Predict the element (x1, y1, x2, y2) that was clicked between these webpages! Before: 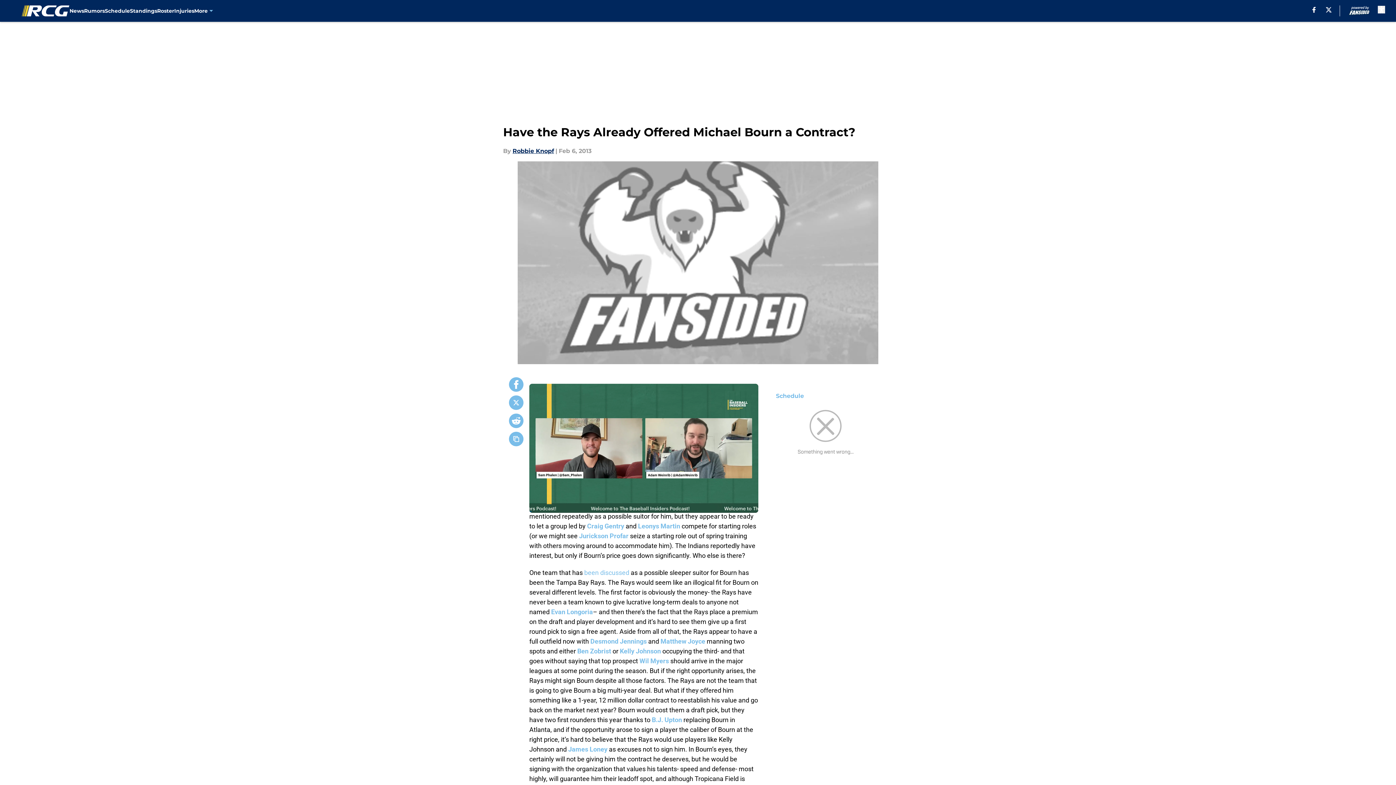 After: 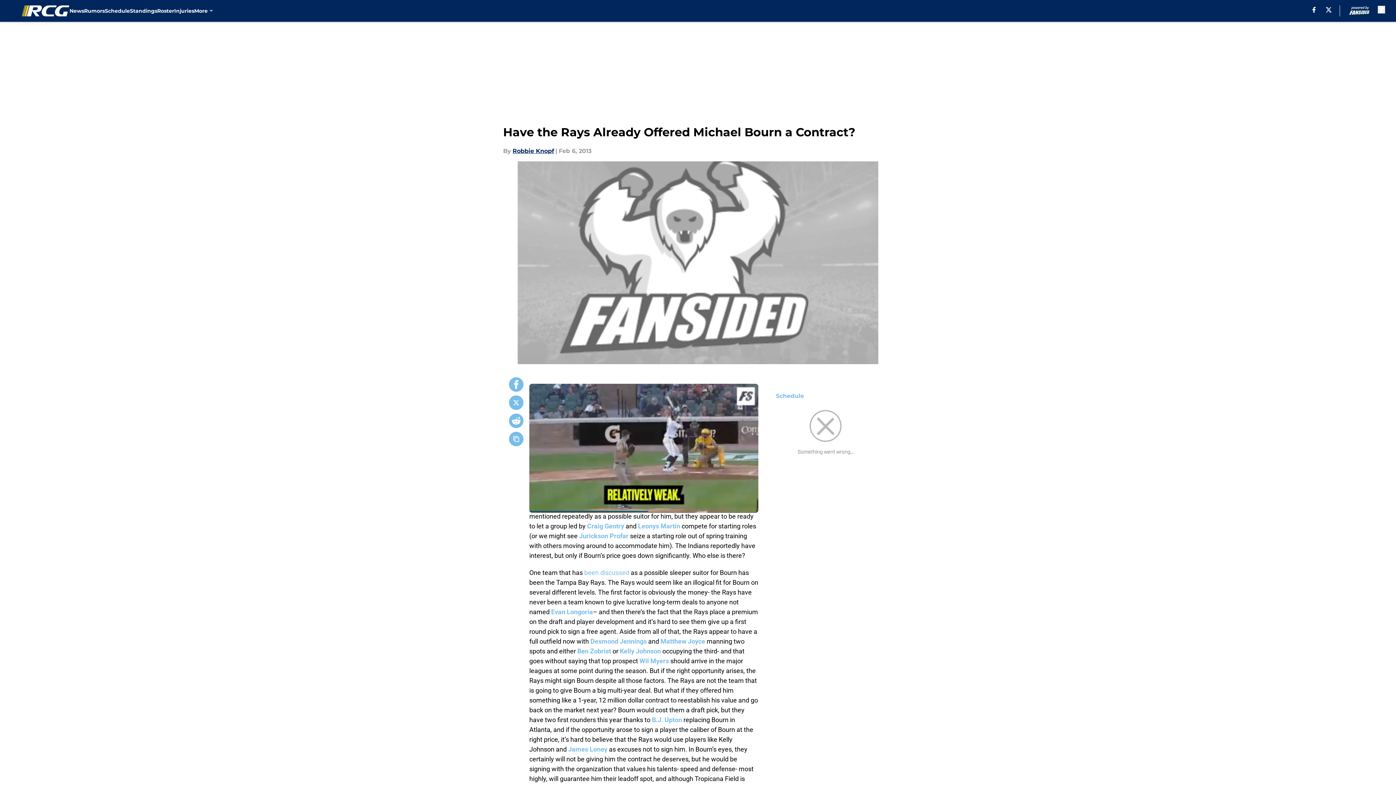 Action: bbox: (509, 377, 523, 392)